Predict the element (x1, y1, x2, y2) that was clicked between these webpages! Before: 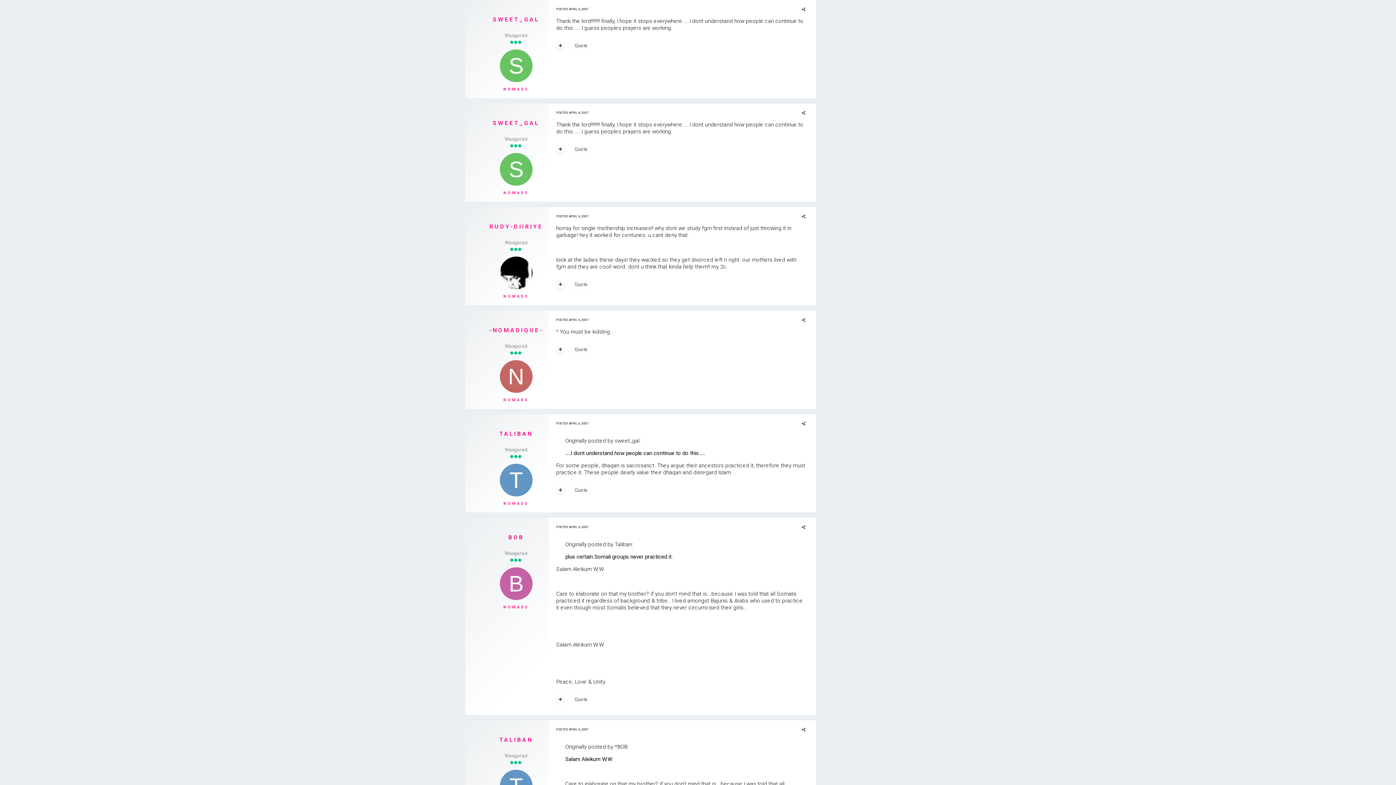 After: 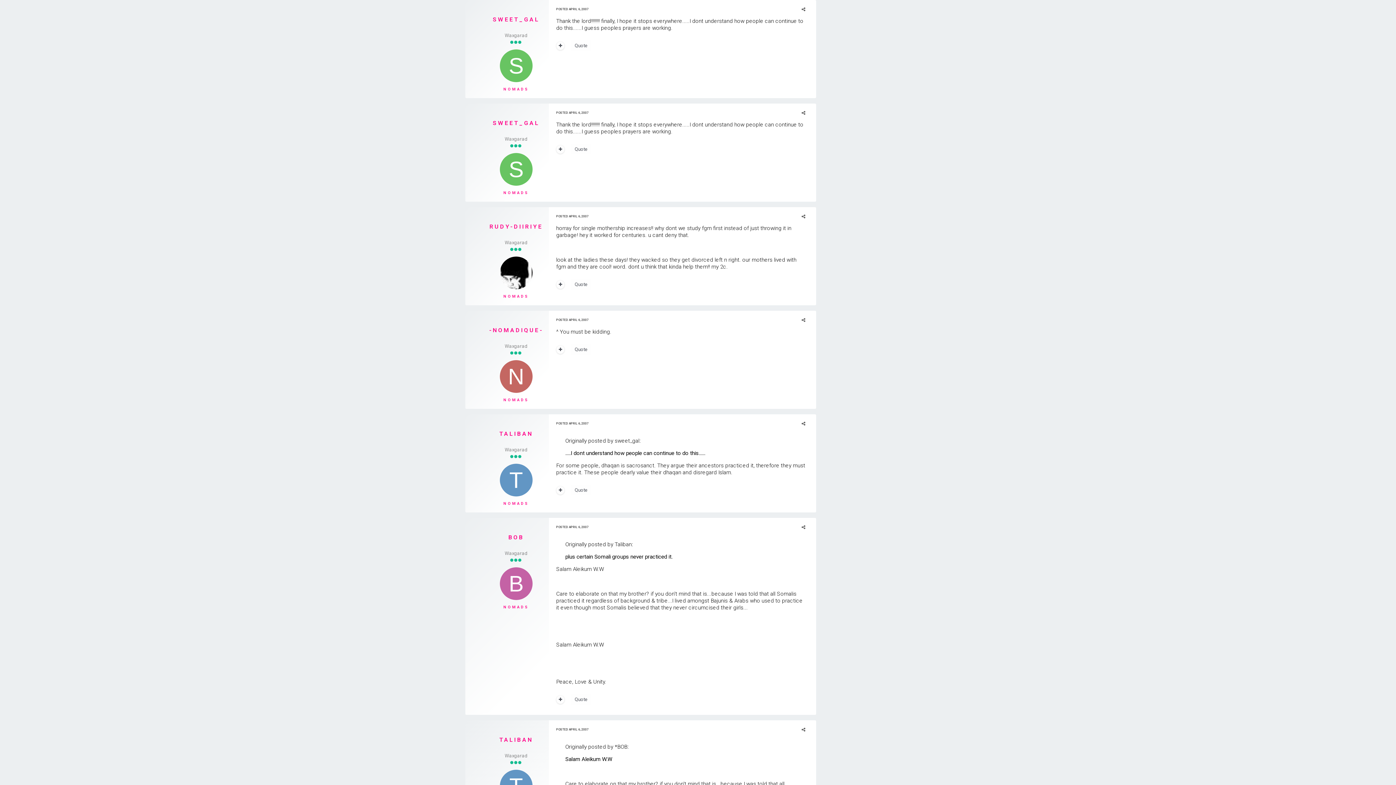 Action: bbox: (556, 7, 588, 10) label: POSTED APRIL 6, 2007